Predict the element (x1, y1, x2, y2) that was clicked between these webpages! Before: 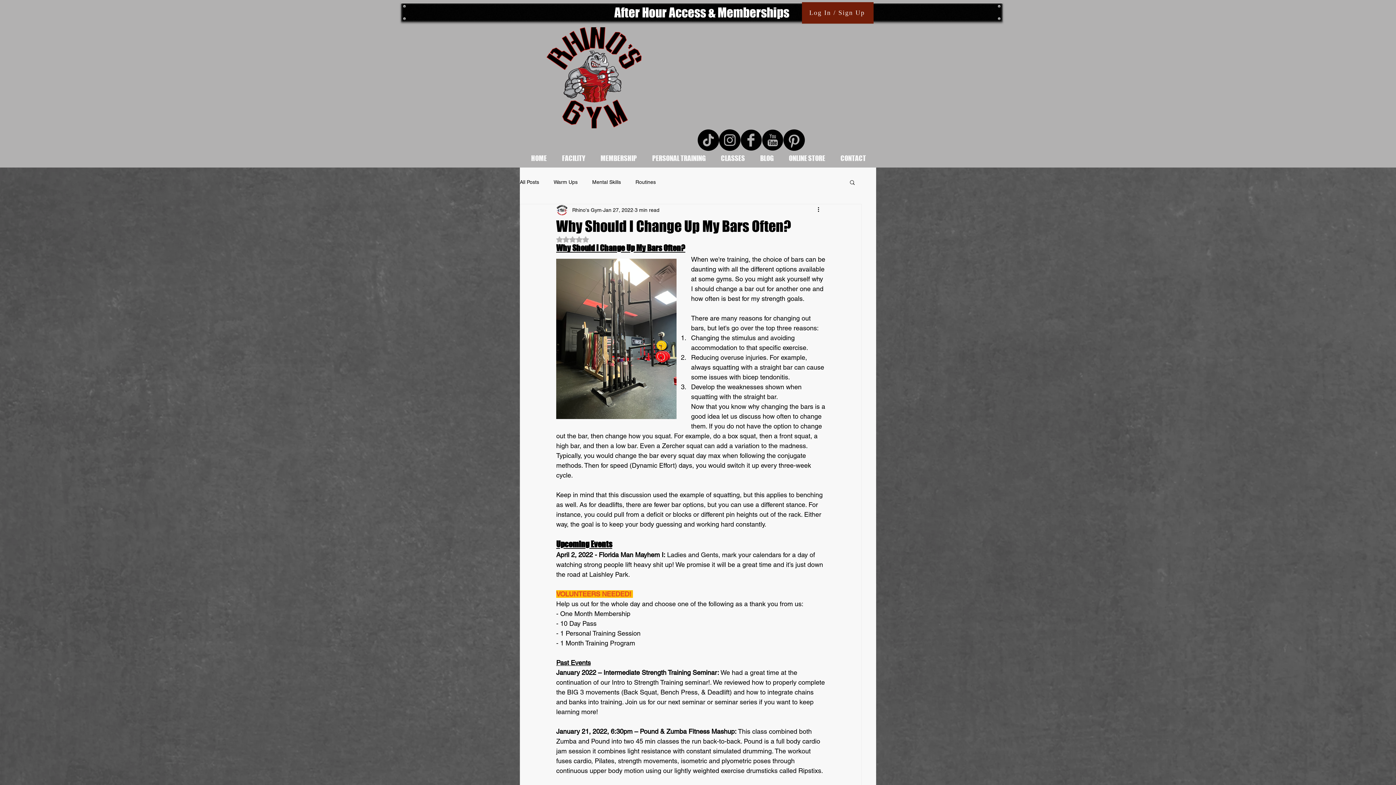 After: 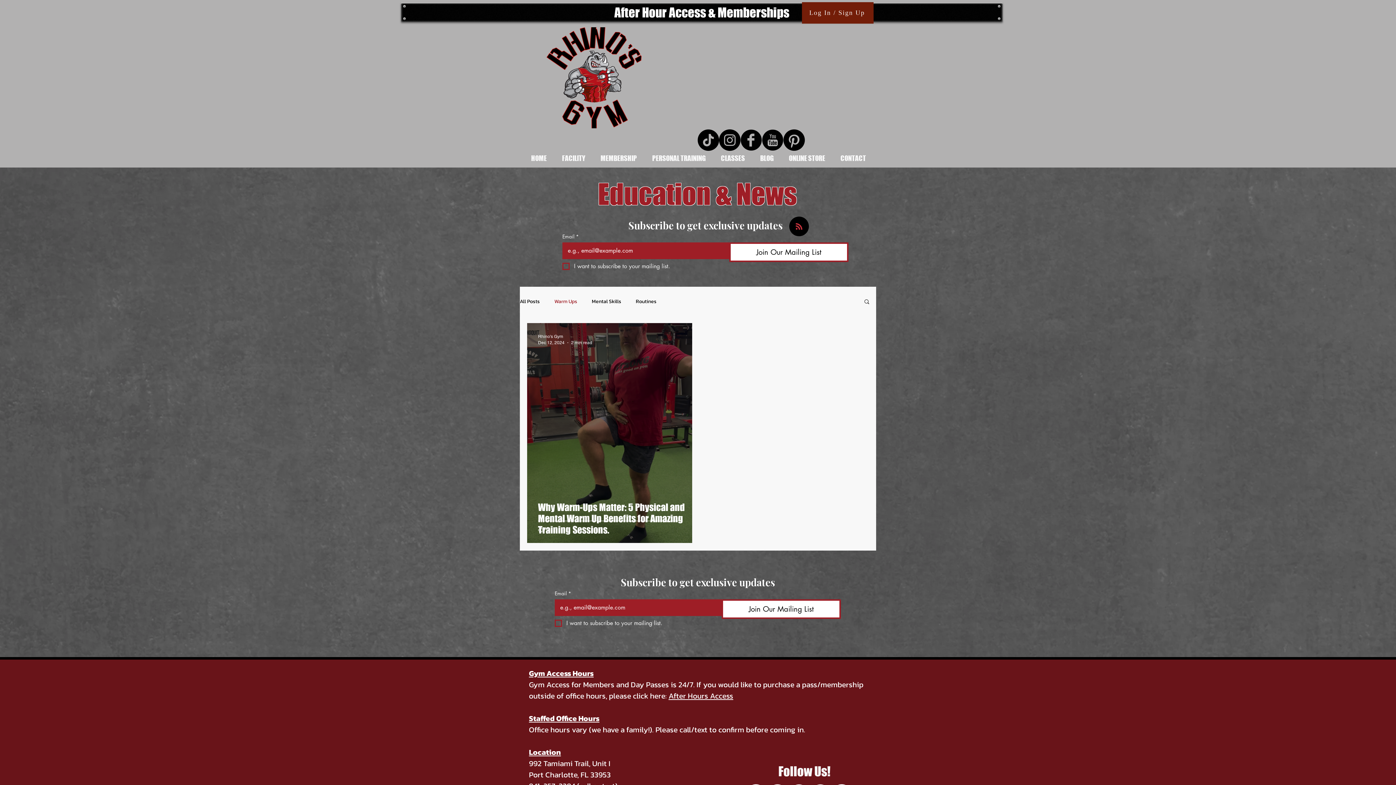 Action: label: Warm Ups bbox: (553, 178, 577, 185)